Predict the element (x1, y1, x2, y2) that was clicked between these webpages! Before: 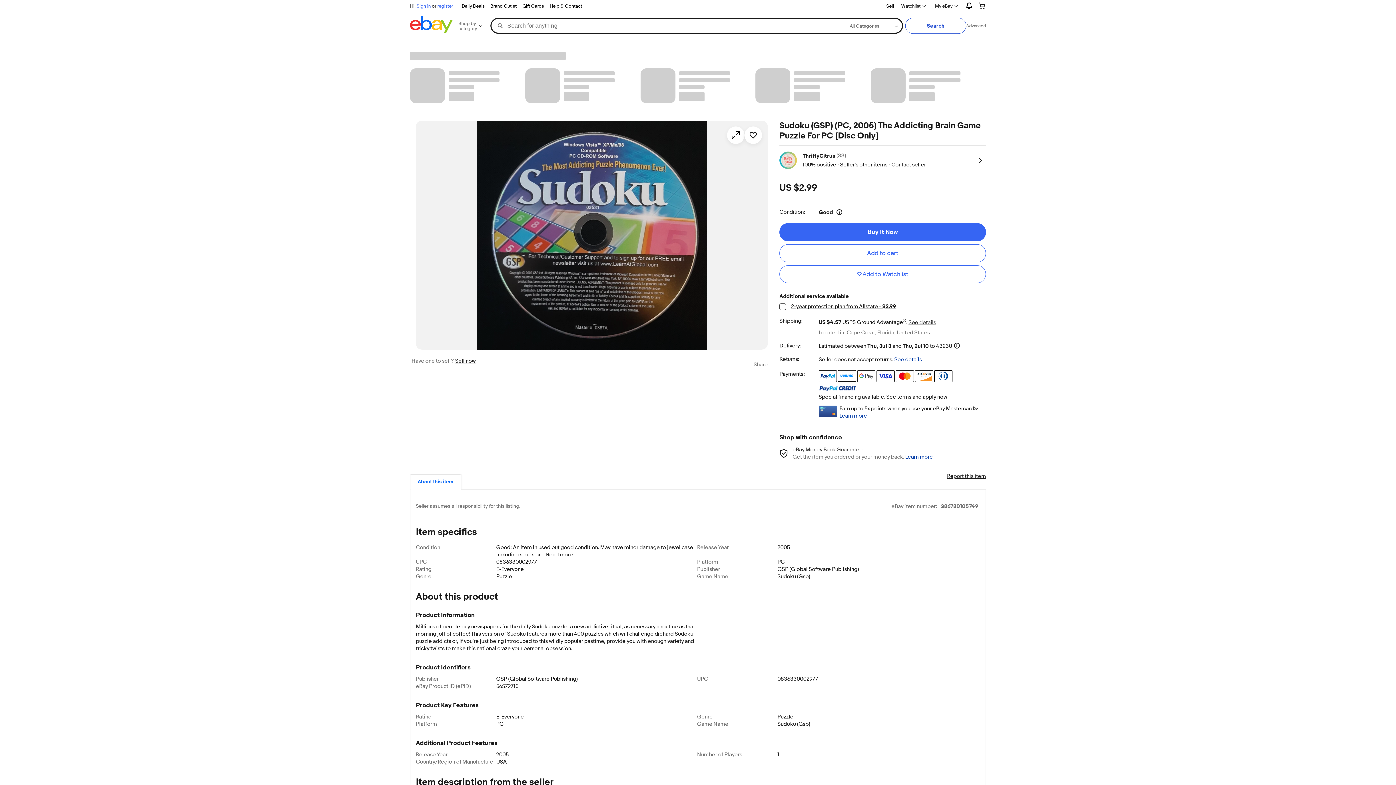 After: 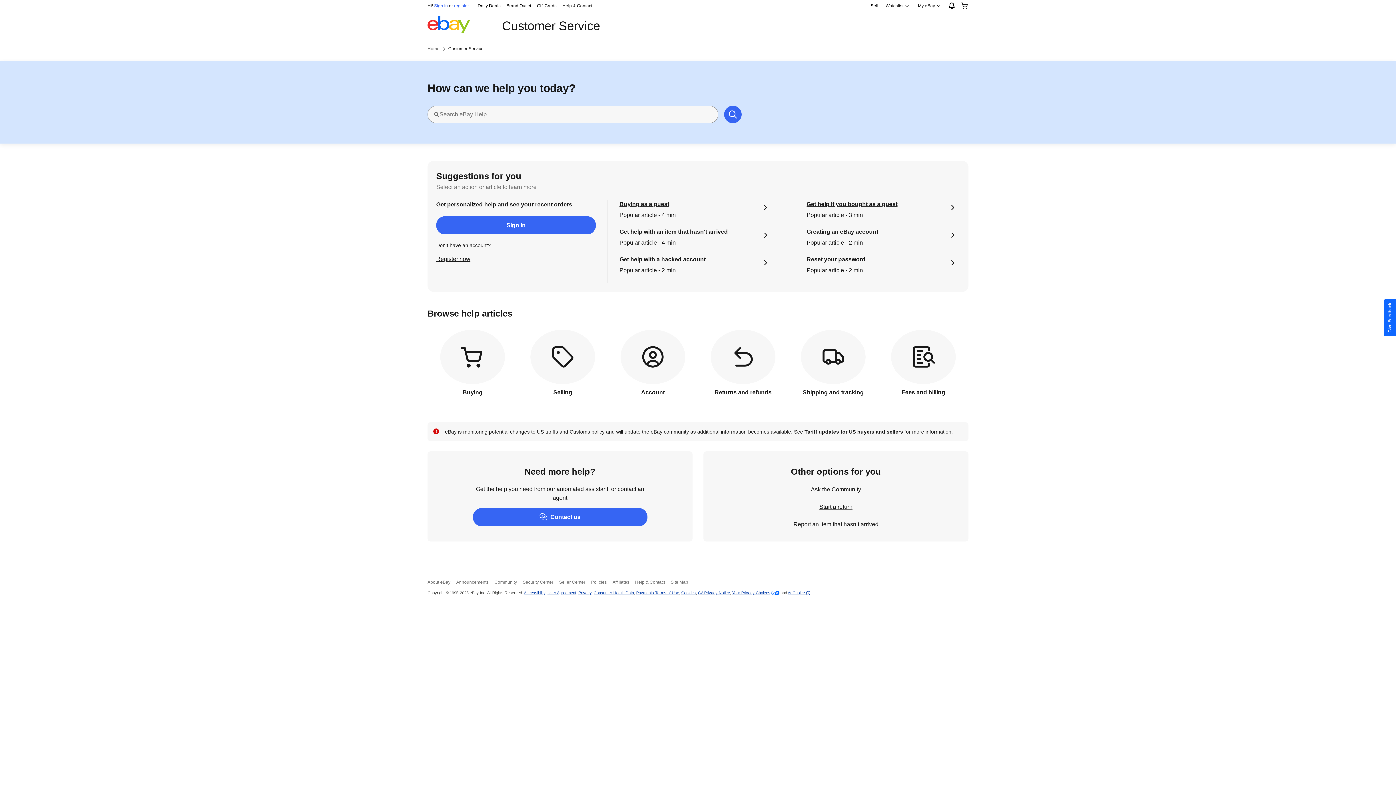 Action: bbox: (546, 1, 585, 10) label: Help & Contact